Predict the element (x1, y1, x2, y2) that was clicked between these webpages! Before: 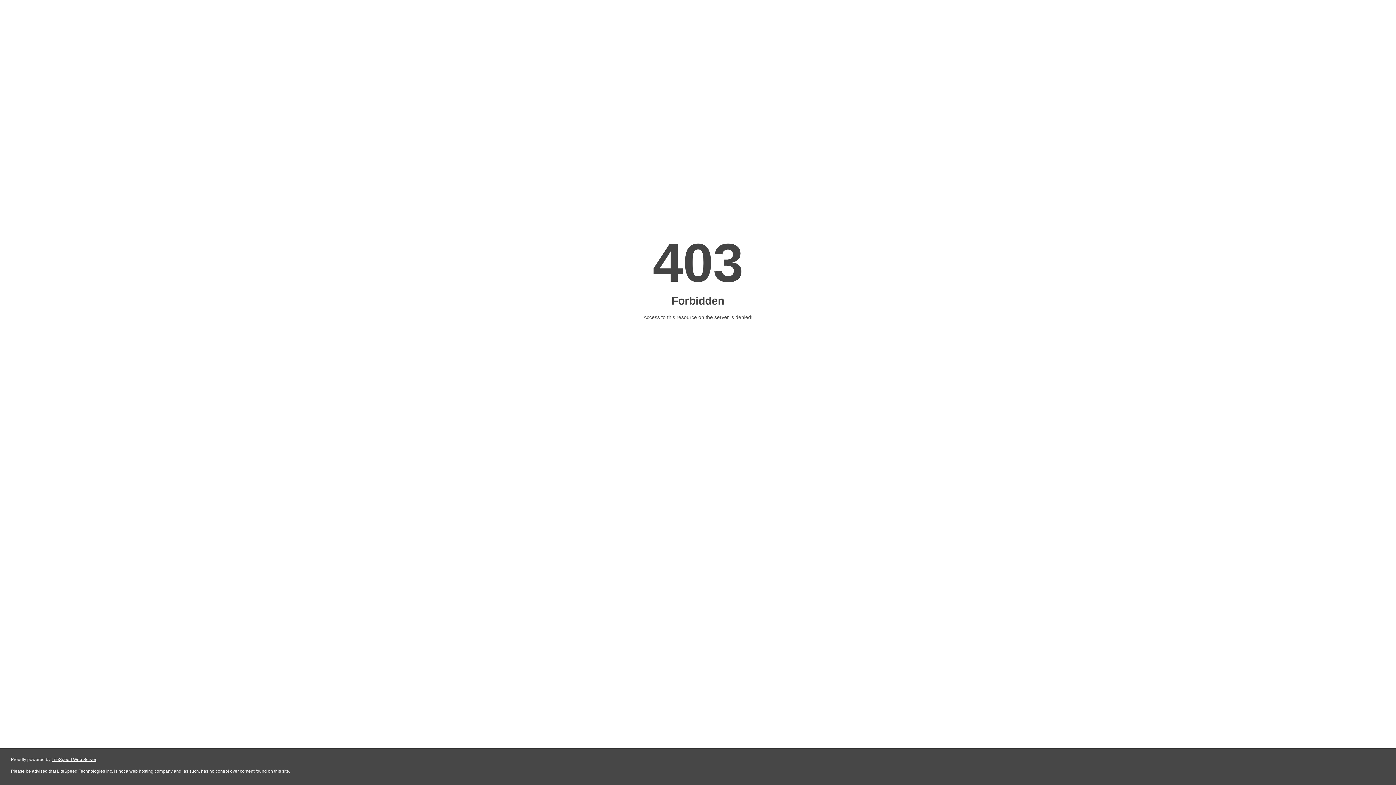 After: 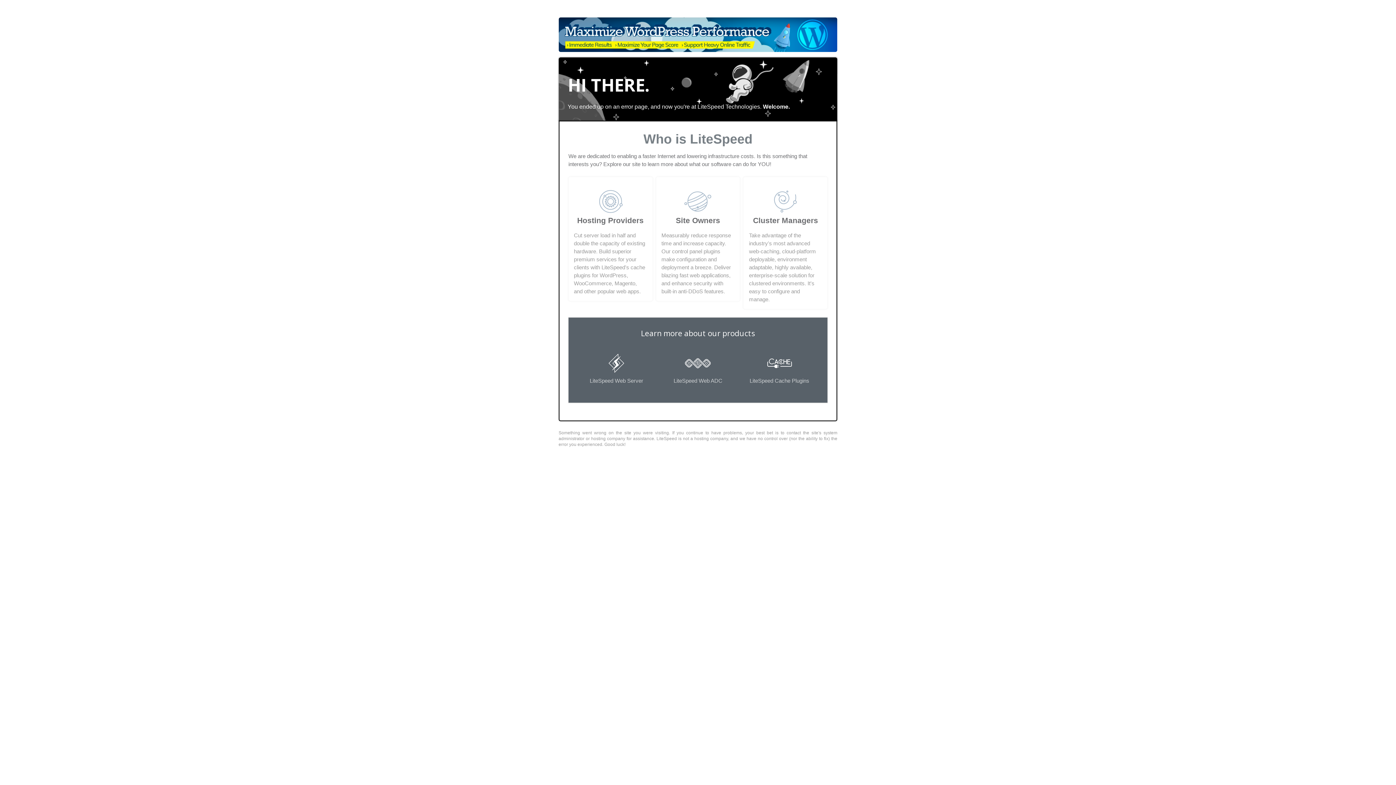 Action: label: LiteSpeed Web Server bbox: (51, 757, 96, 762)